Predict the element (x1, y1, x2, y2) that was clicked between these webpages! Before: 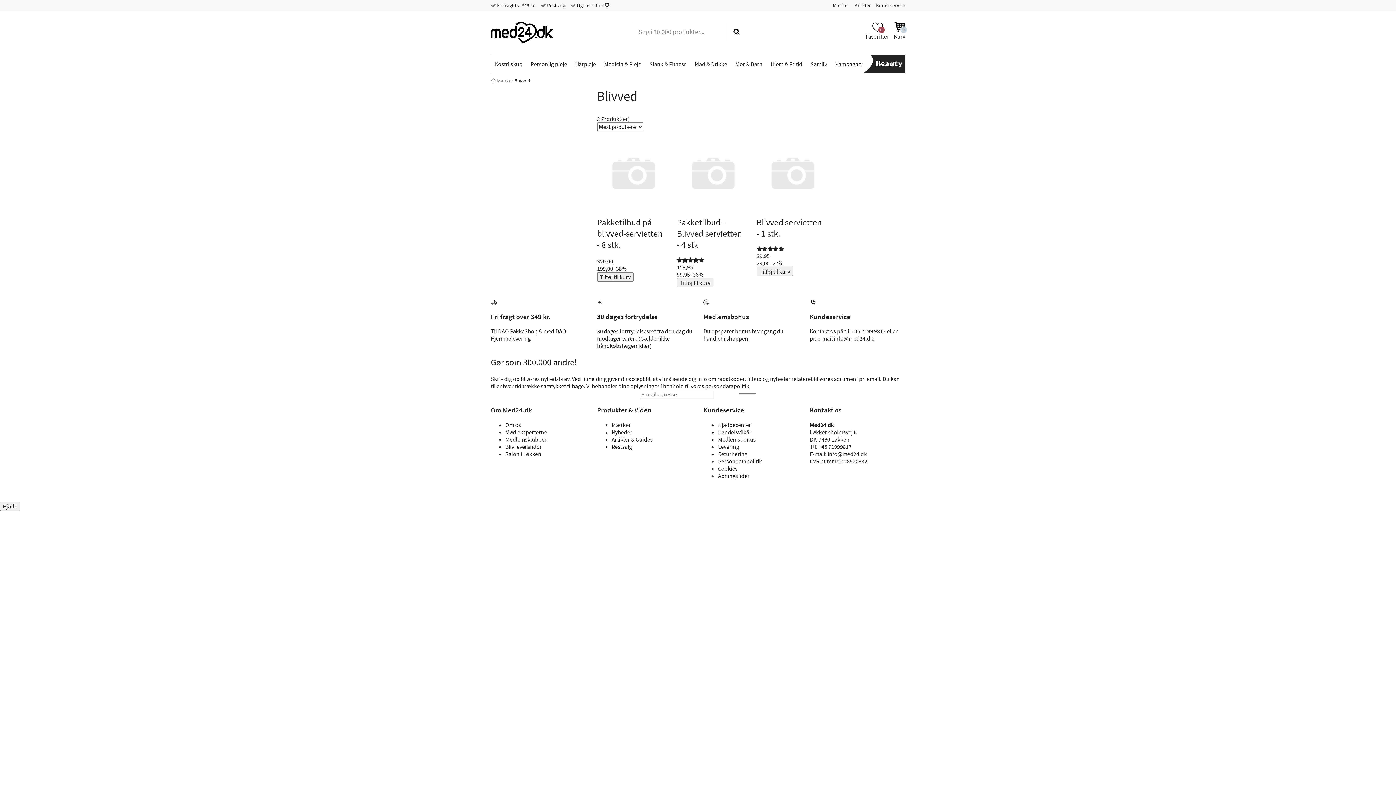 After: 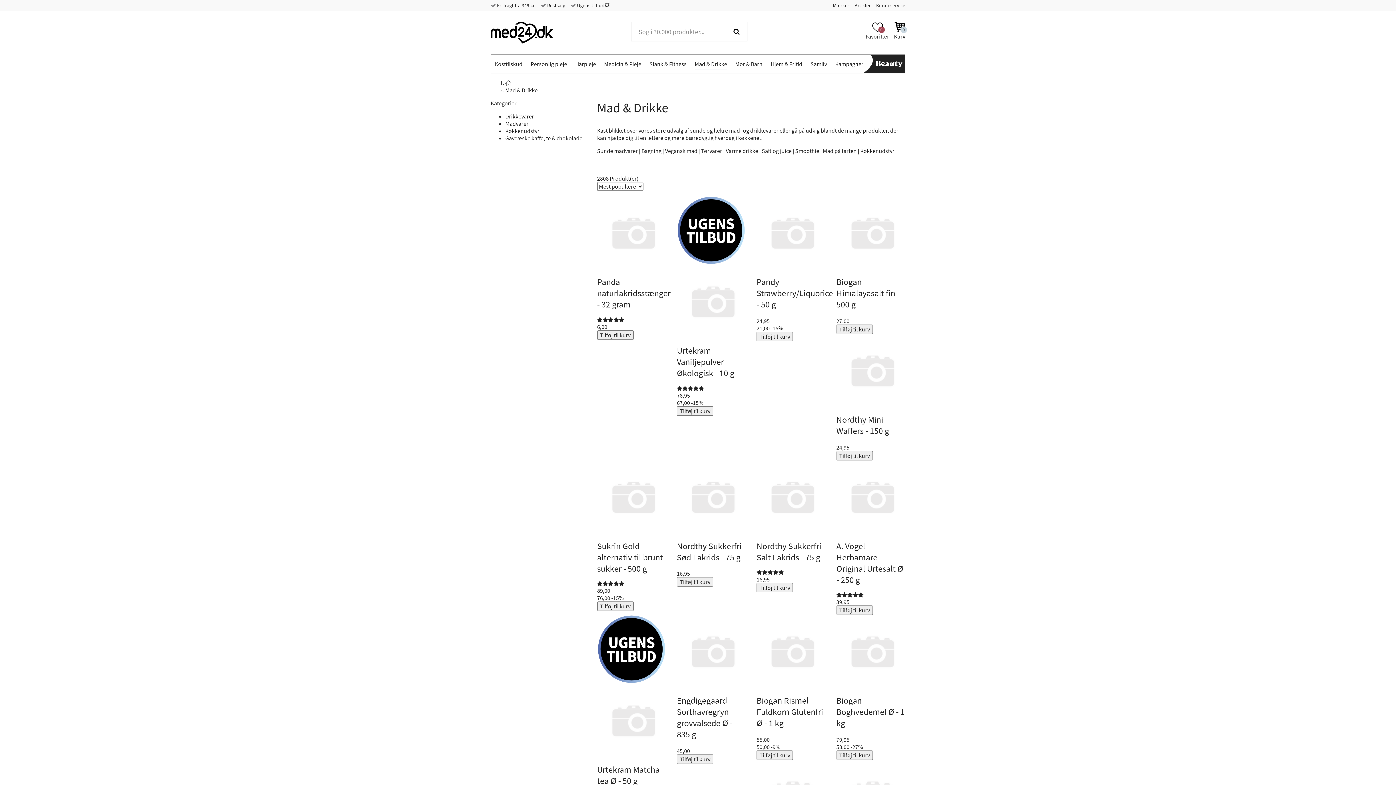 Action: bbox: (694, 60, 727, 67) label: Mad & Drikke